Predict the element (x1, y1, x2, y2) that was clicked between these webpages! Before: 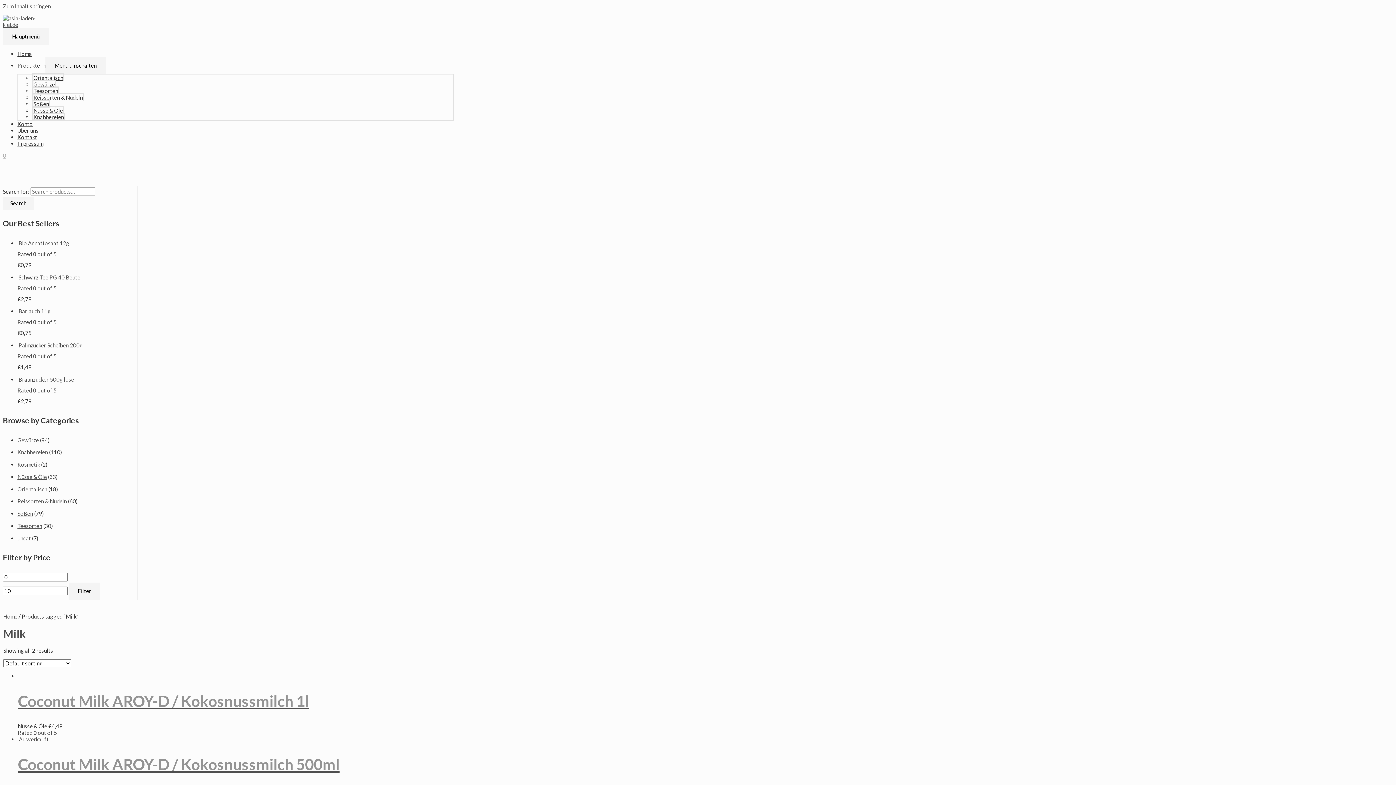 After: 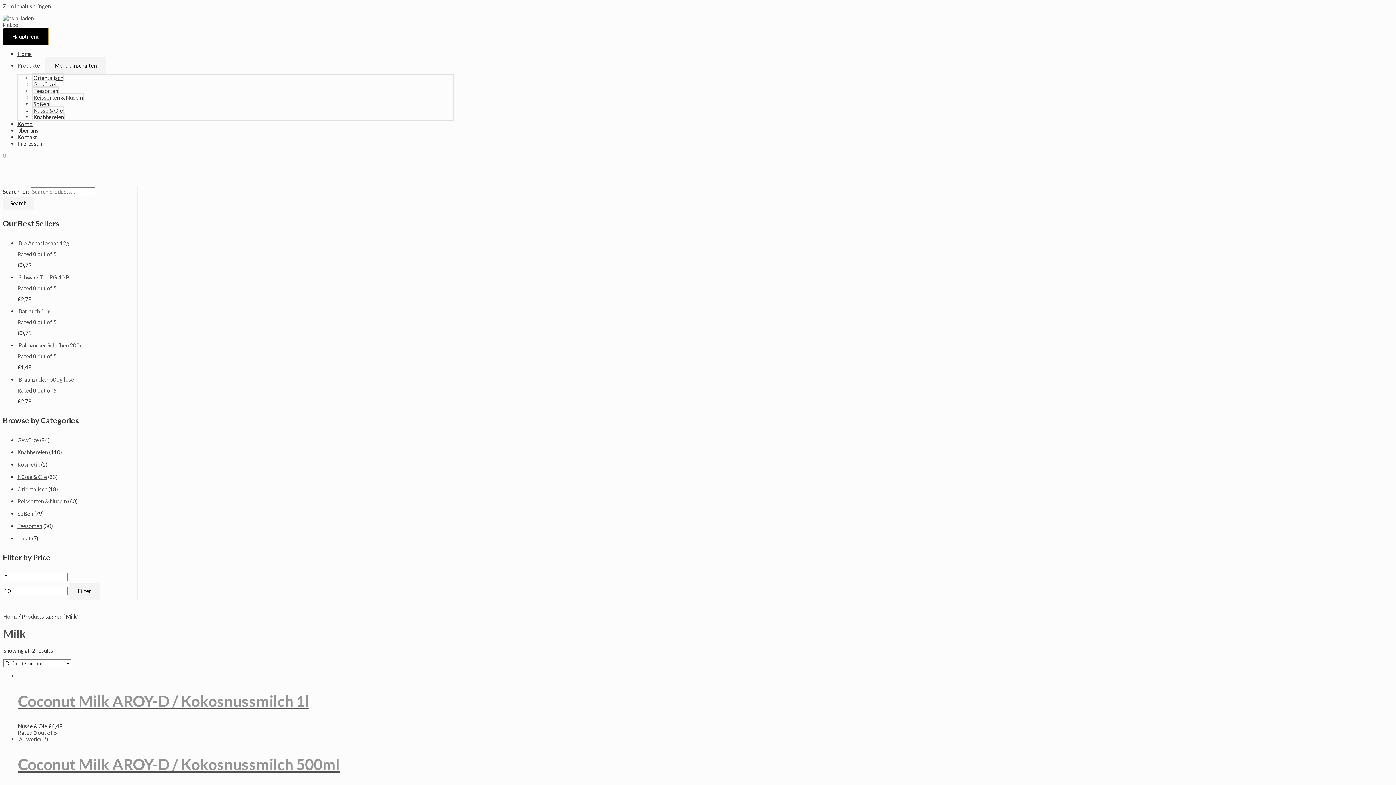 Action: label: Hauptmenü bbox: (2, 28, 48, 45)